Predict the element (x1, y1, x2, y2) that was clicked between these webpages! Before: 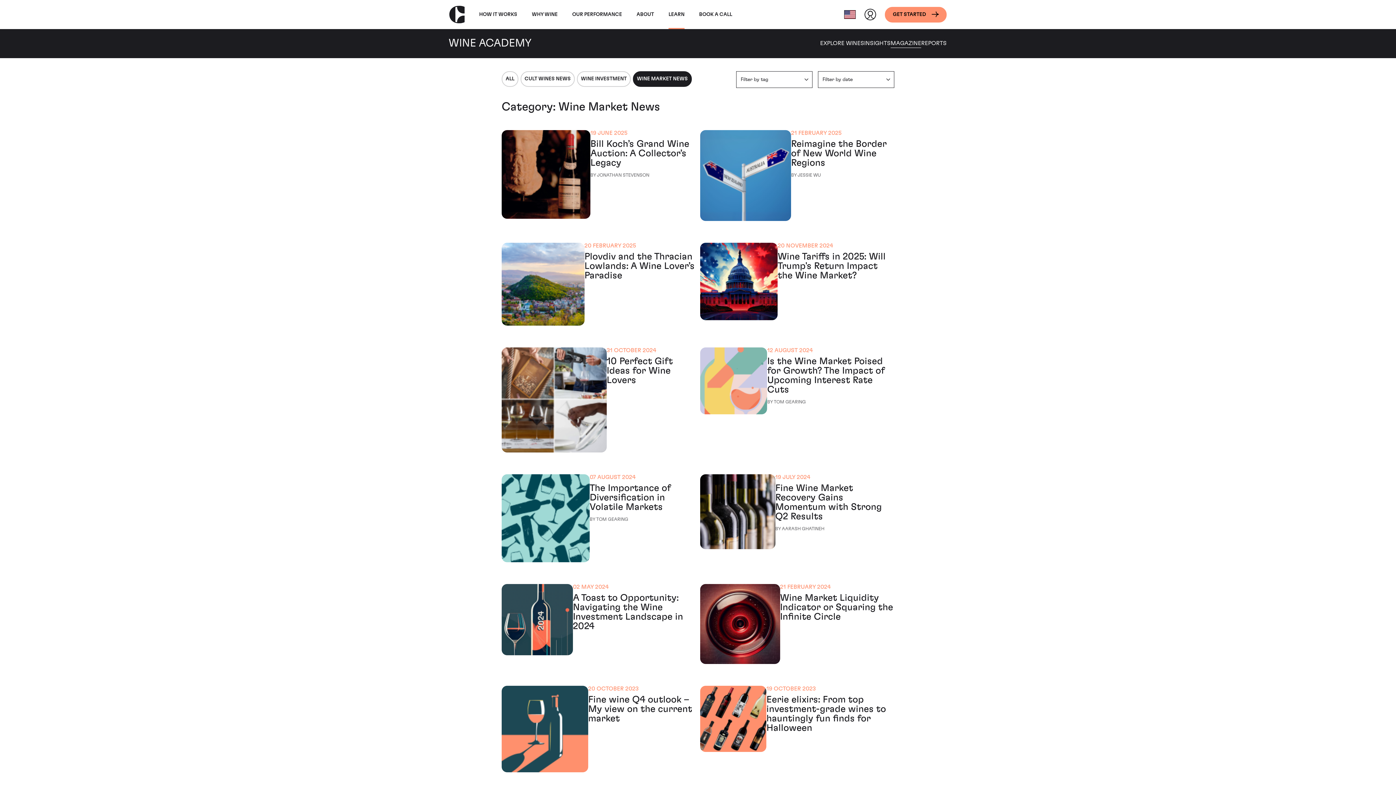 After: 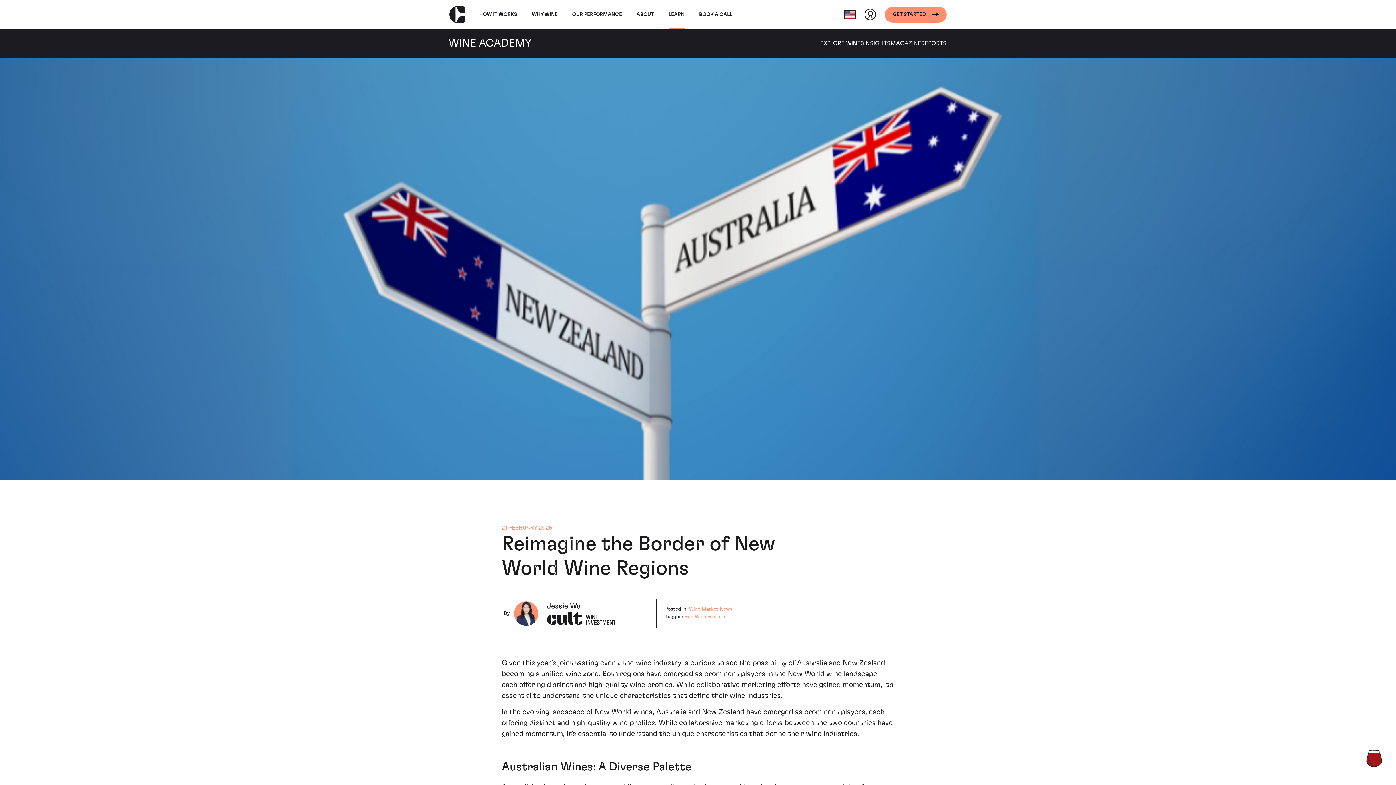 Action: bbox: (700, 130, 791, 221)